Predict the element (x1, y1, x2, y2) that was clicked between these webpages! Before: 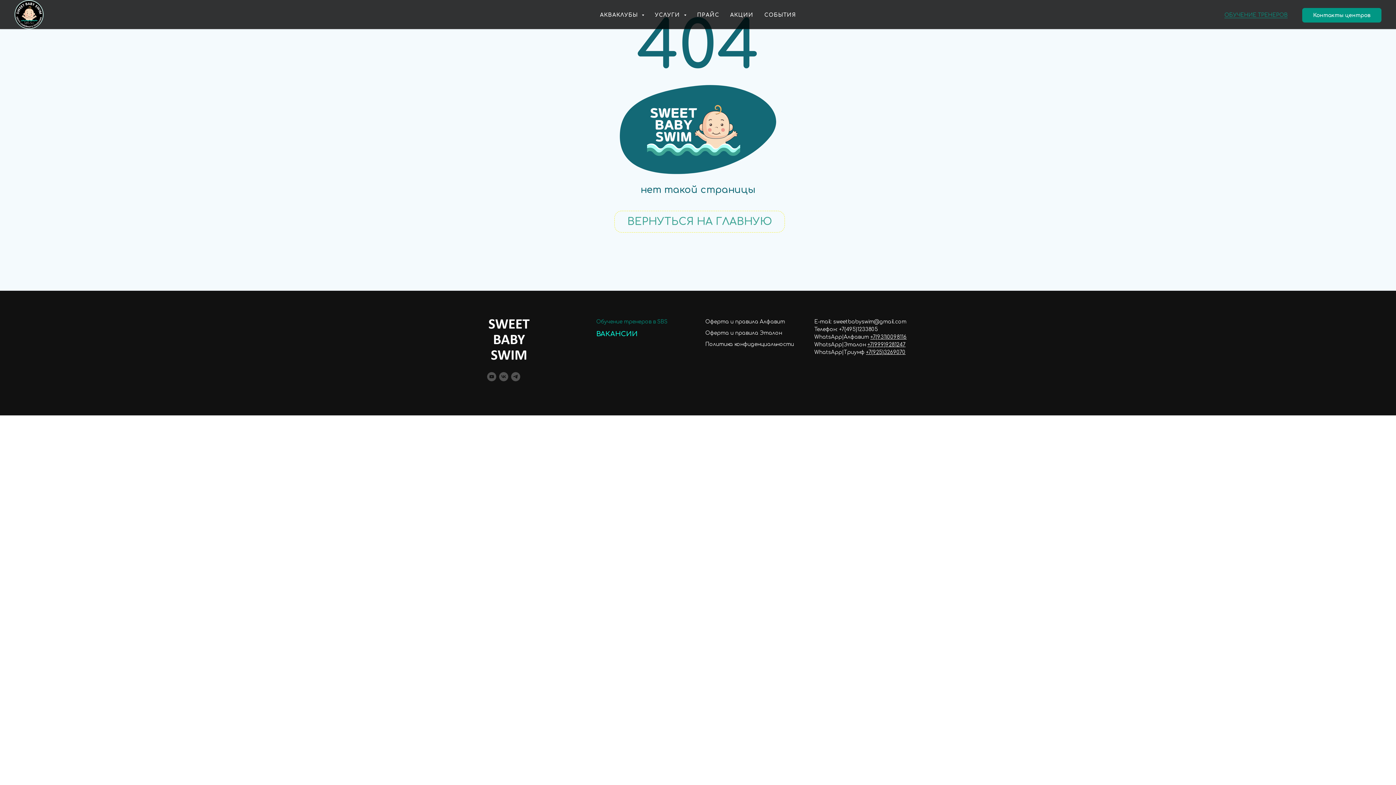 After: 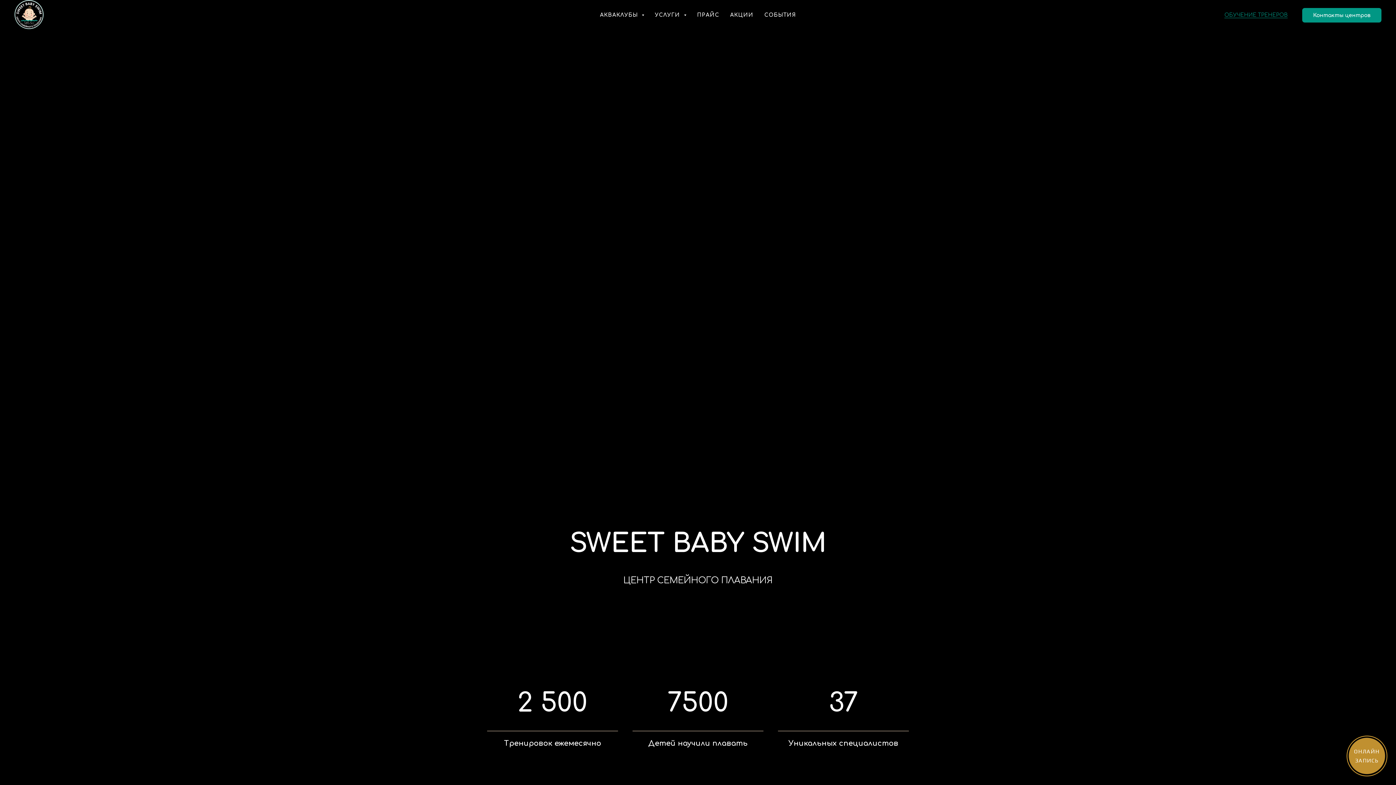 Action: bbox: (14, 0, 54, 29)